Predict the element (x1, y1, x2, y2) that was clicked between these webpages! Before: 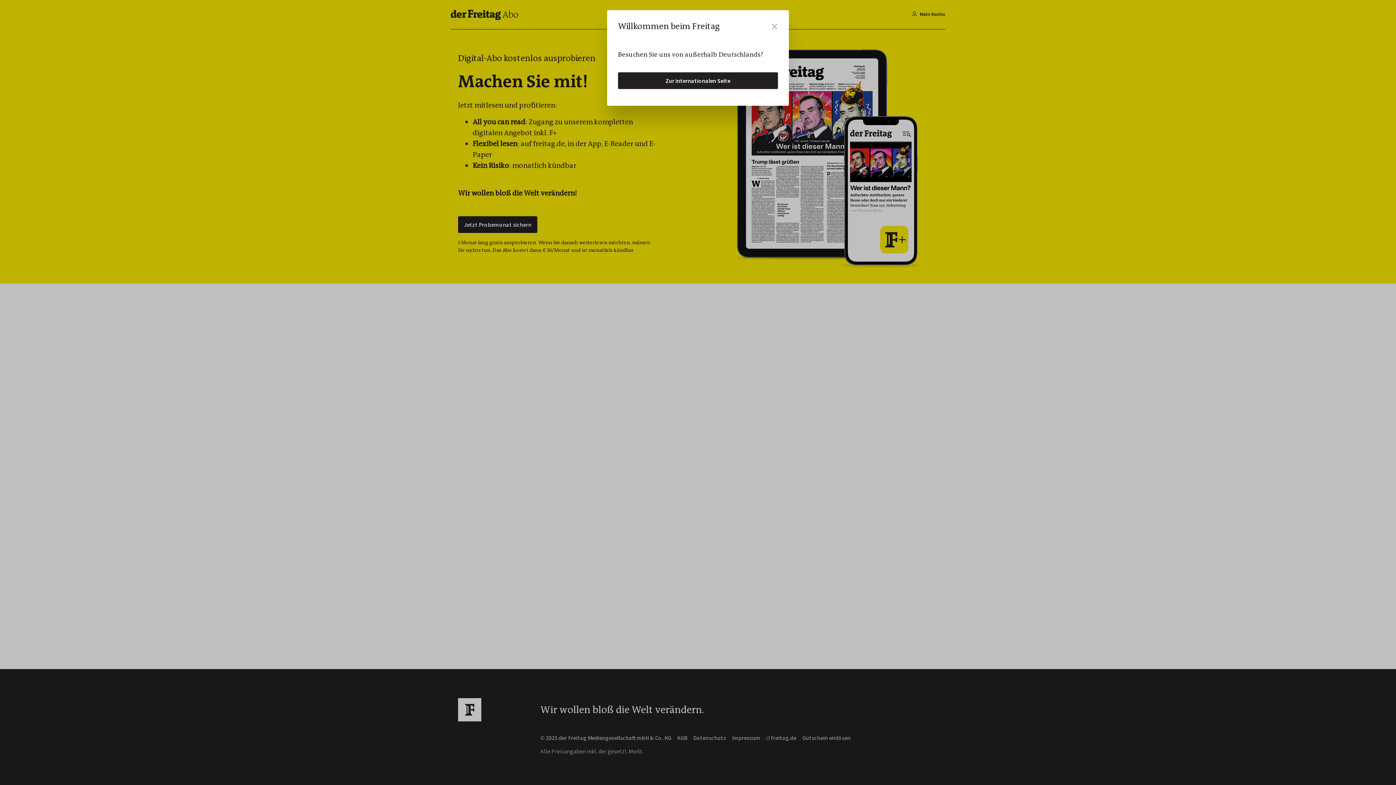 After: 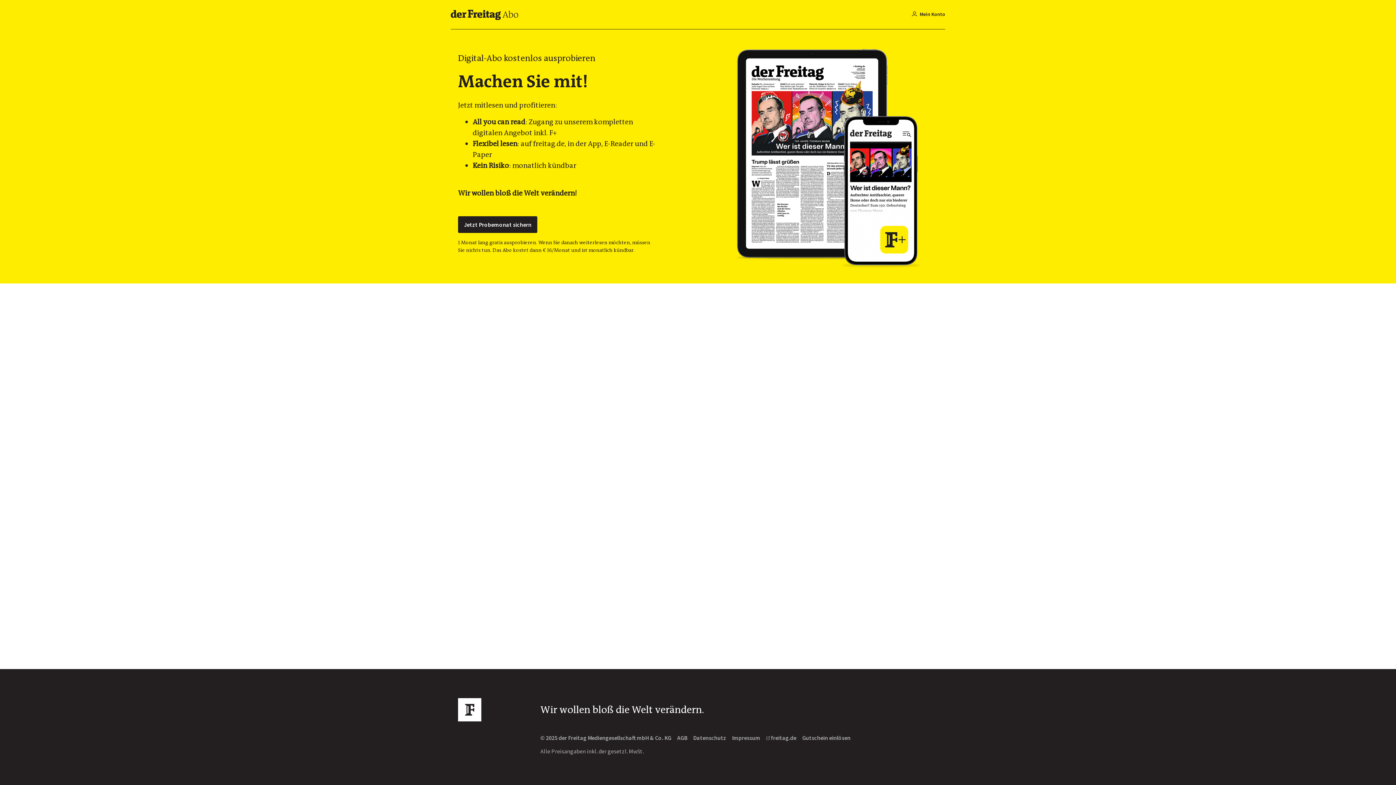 Action: bbox: (767, 17, 781, 33) label: Close